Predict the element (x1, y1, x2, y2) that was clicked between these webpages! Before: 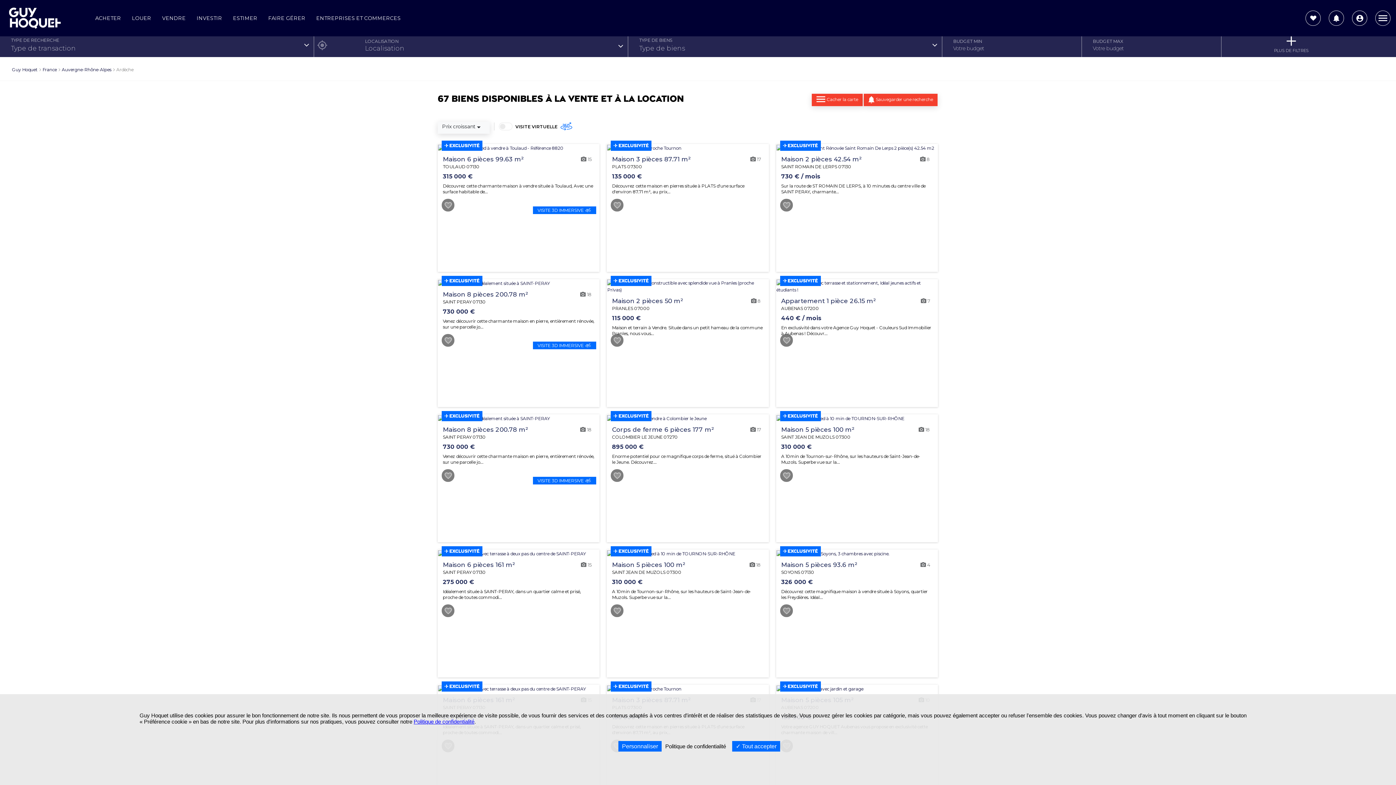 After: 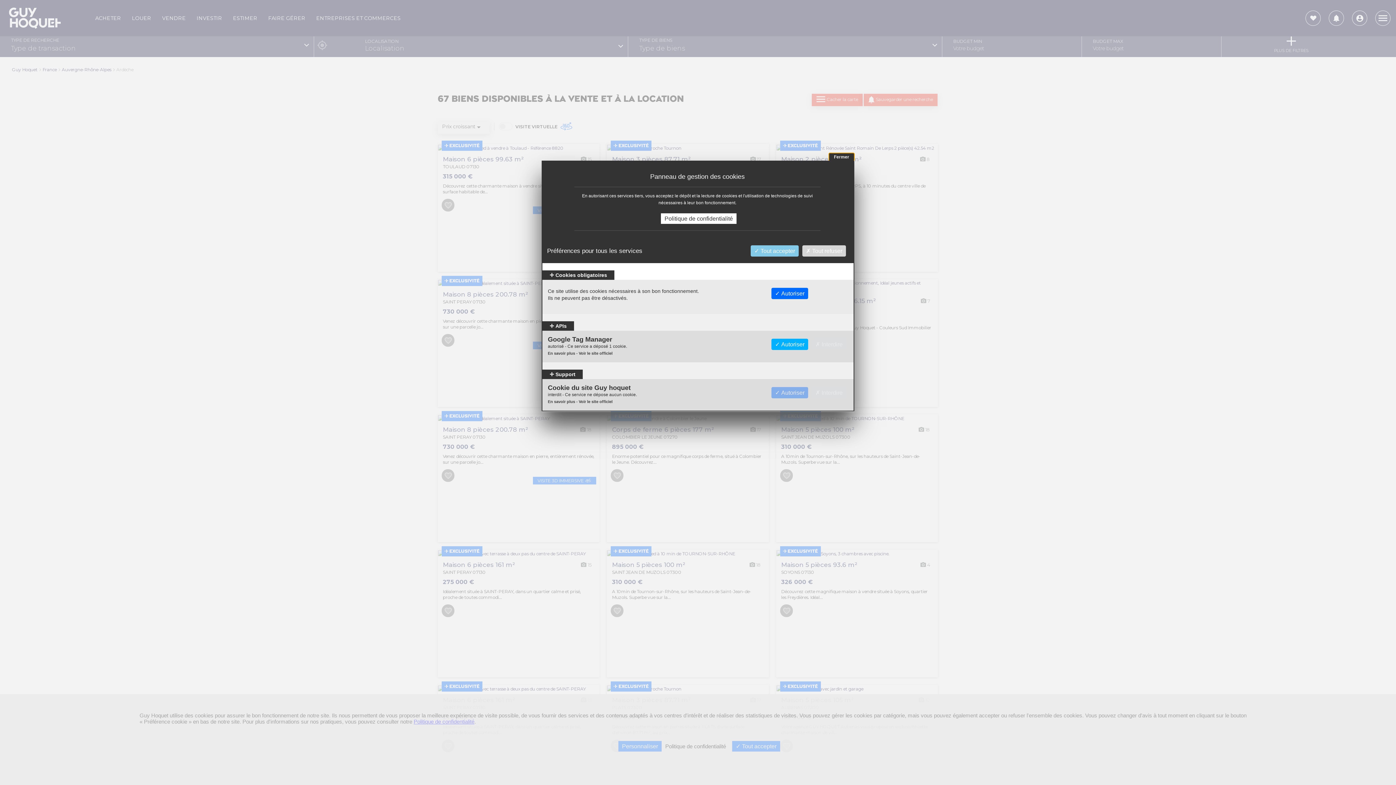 Action: label: Personnaliser bbox: (618, 741, 661, 752)